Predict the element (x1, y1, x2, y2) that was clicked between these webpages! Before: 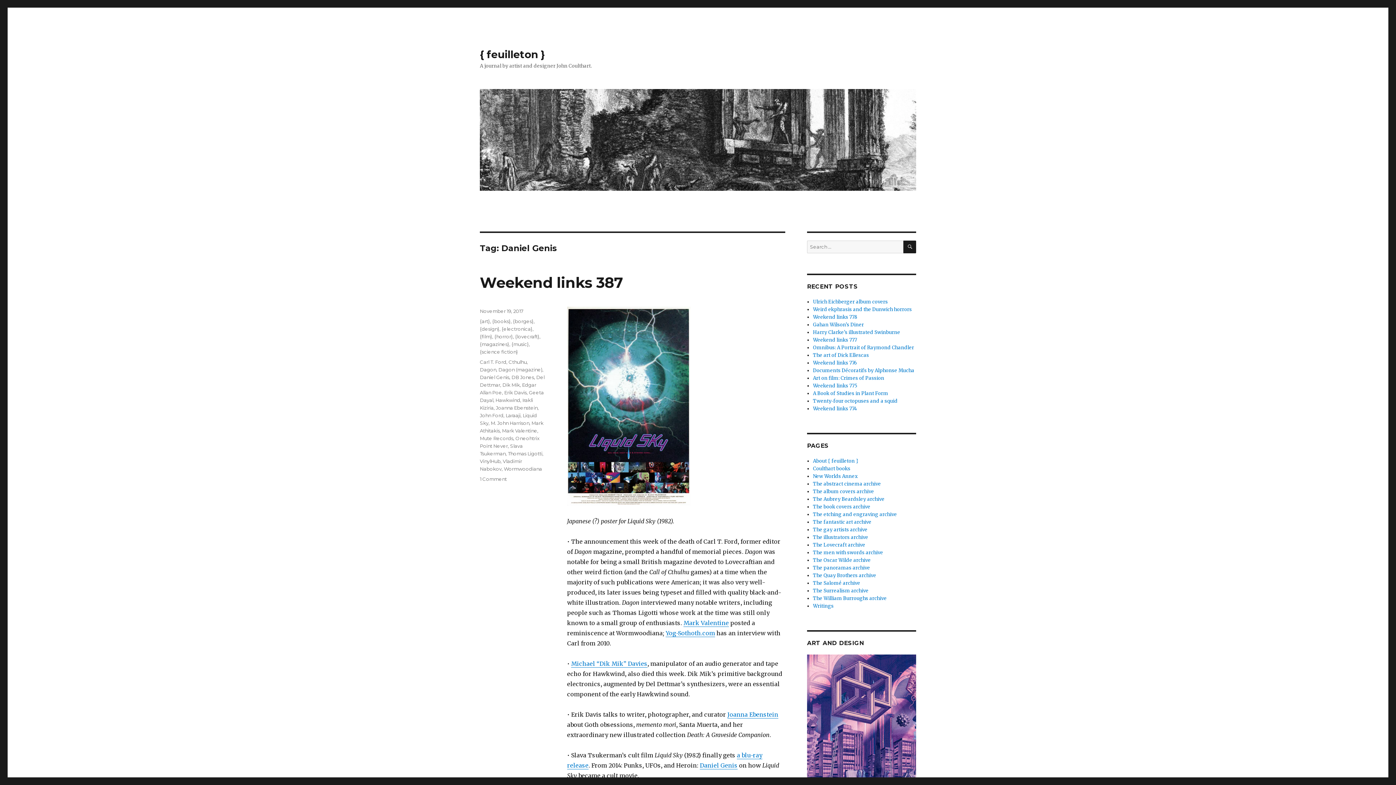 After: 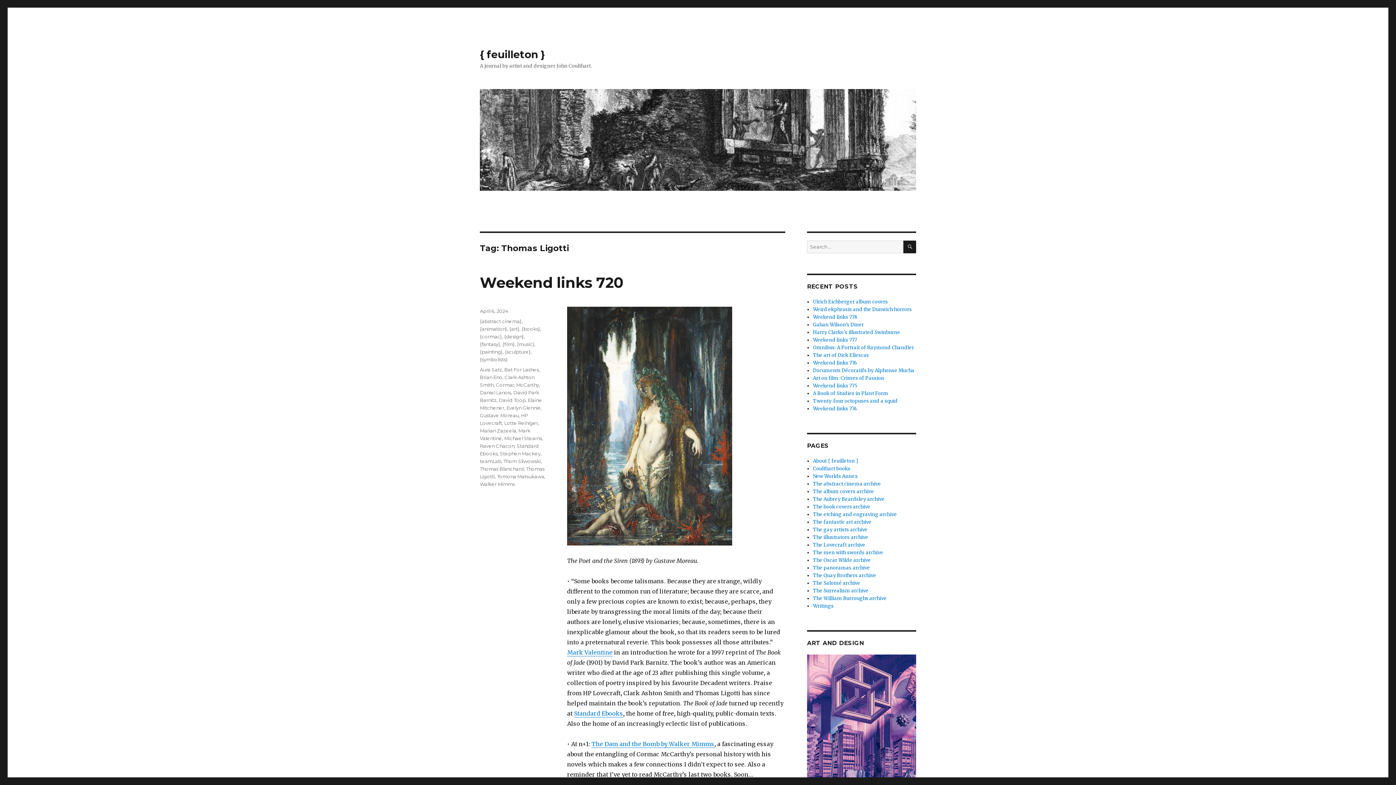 Action: label: Thomas Ligotti bbox: (508, 450, 542, 456)